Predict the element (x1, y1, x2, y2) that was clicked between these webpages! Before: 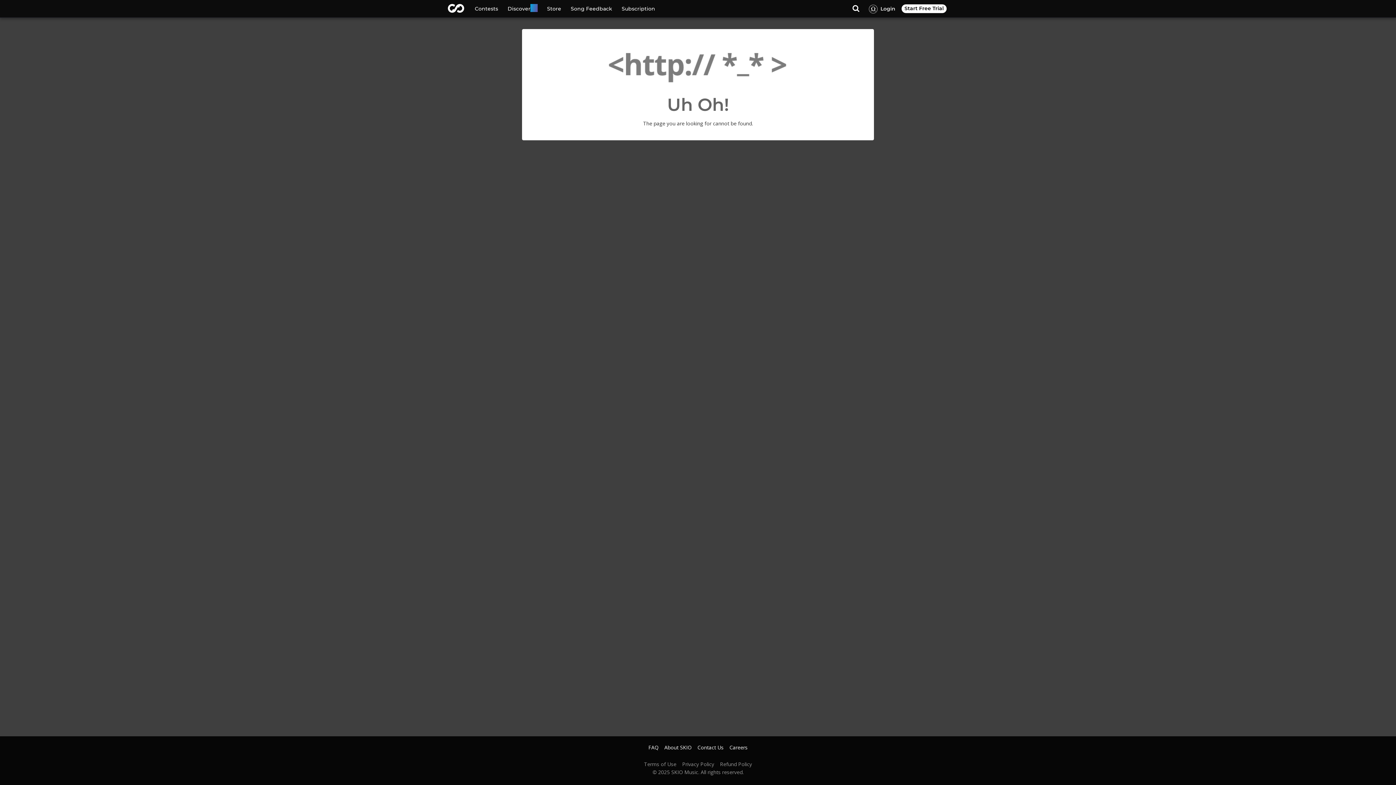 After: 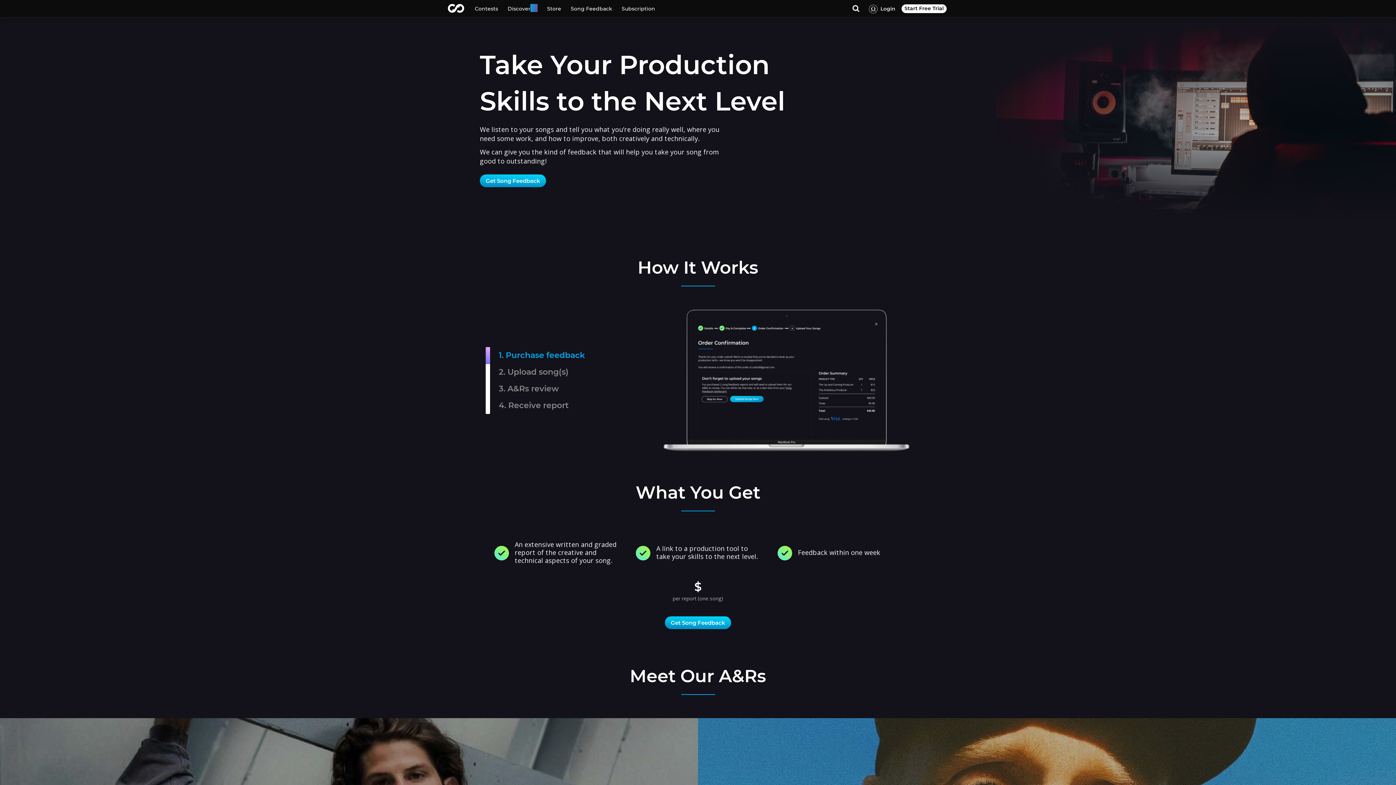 Action: bbox: (566, 0, 617, 17) label: Song Feedback